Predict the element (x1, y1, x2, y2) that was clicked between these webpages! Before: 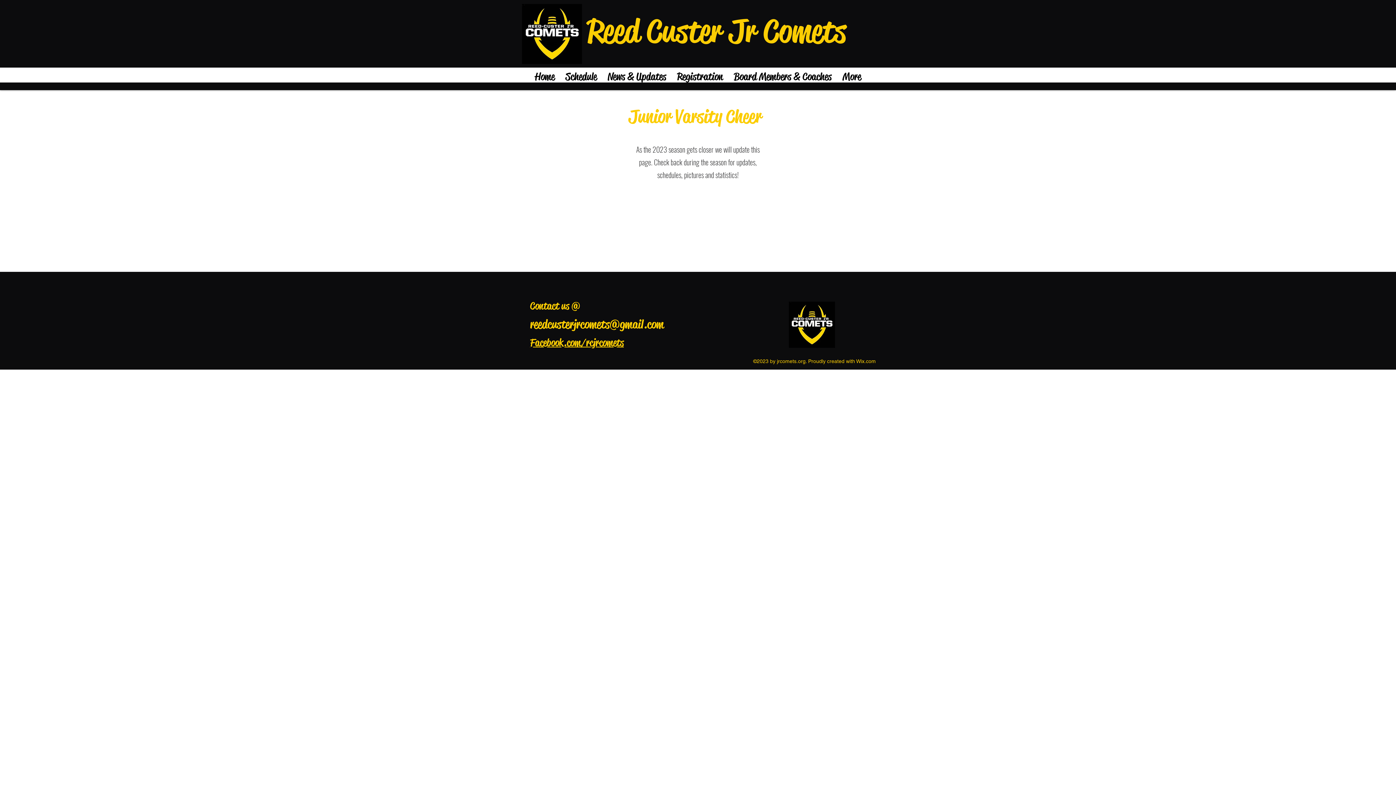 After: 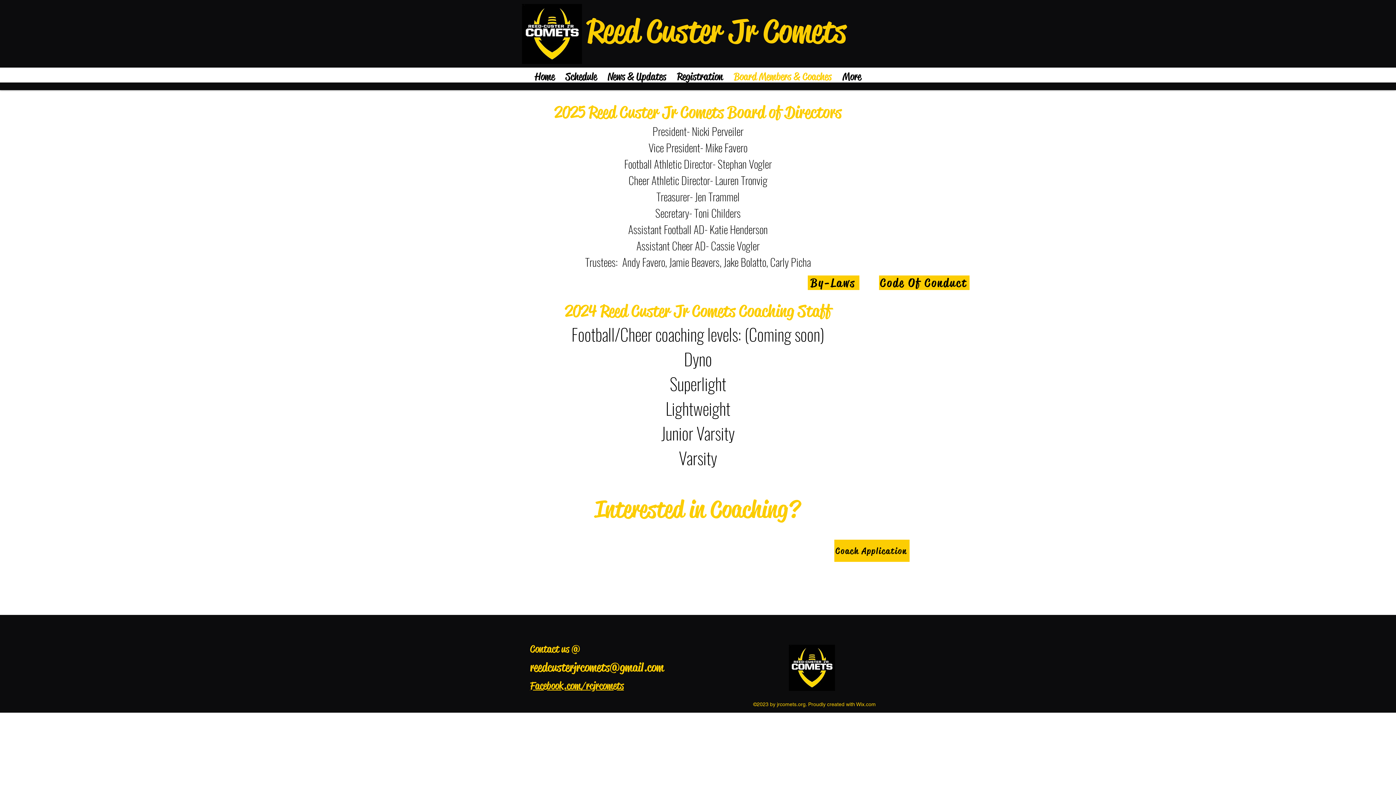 Action: bbox: (728, 64, 837, 88) label: Board Members & Coaches